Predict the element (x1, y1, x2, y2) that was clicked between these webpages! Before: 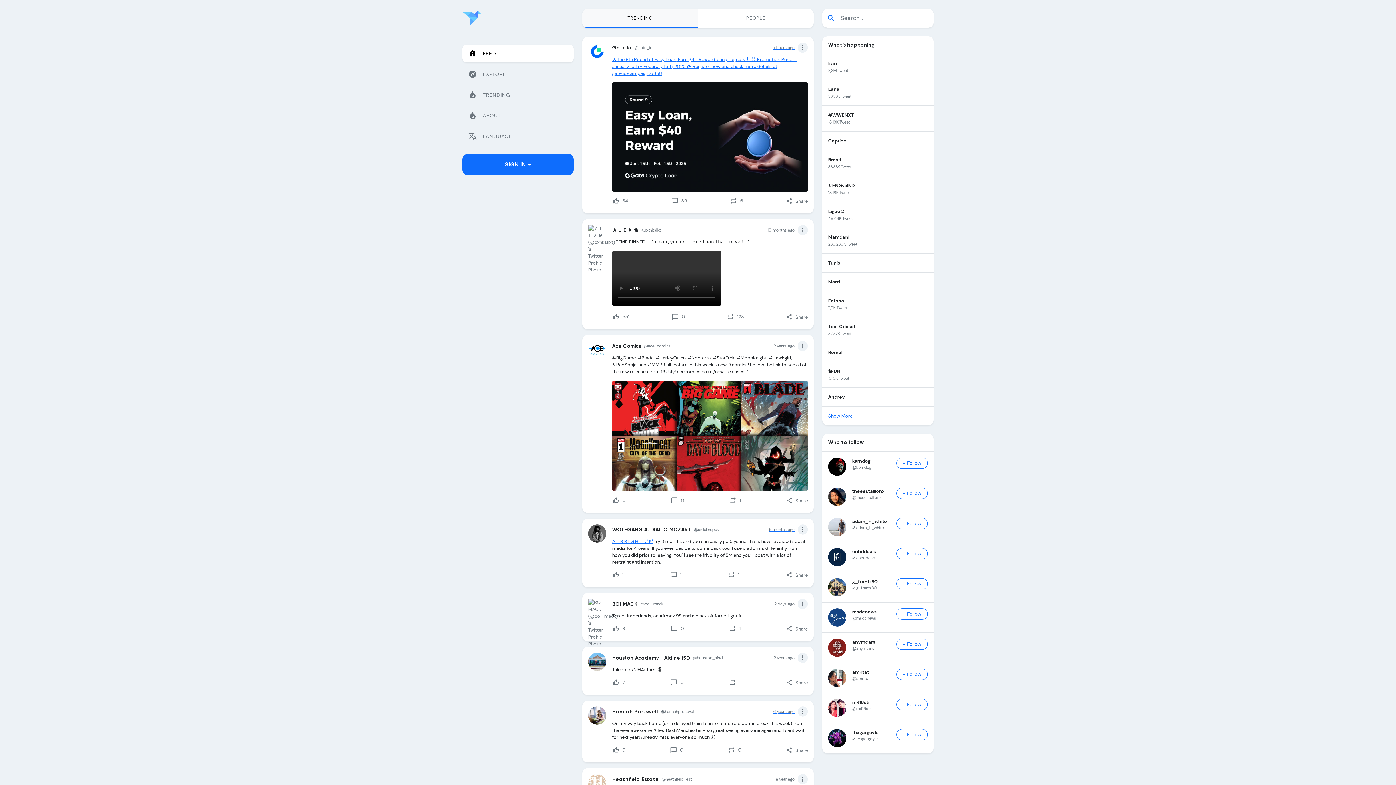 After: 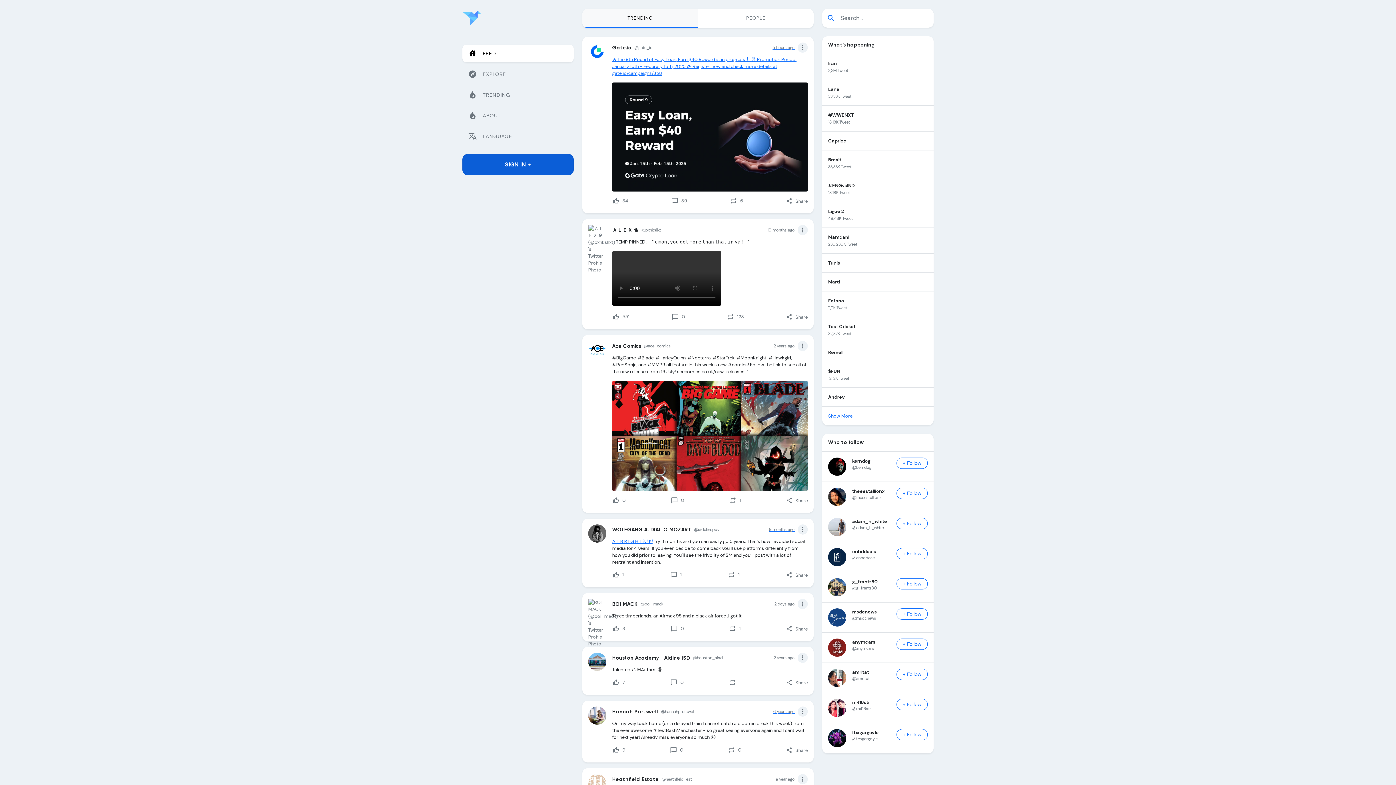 Action: label: SIGN IN + bbox: (462, 154, 573, 175)